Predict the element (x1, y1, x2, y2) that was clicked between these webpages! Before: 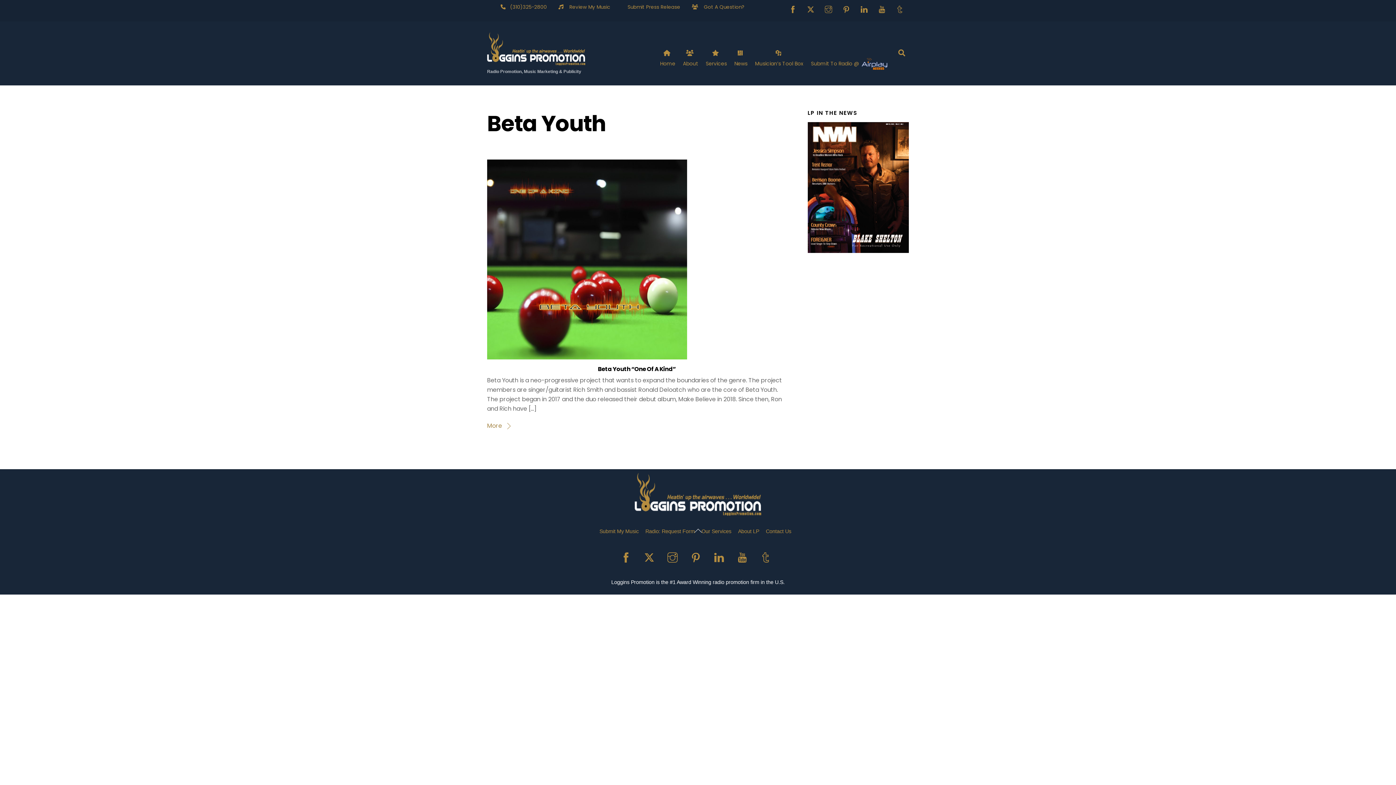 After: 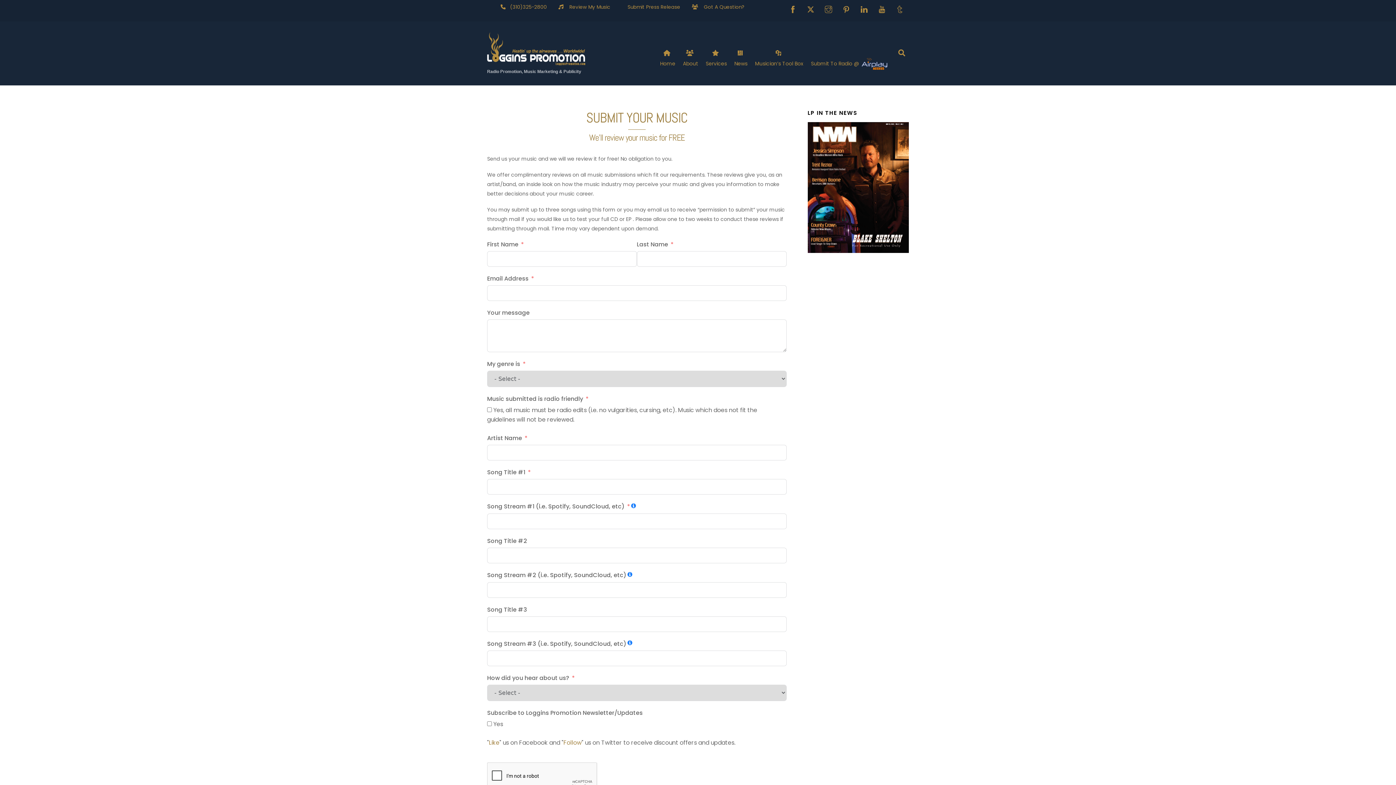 Action: bbox: (599, 528, 638, 534) label: Submit My Music